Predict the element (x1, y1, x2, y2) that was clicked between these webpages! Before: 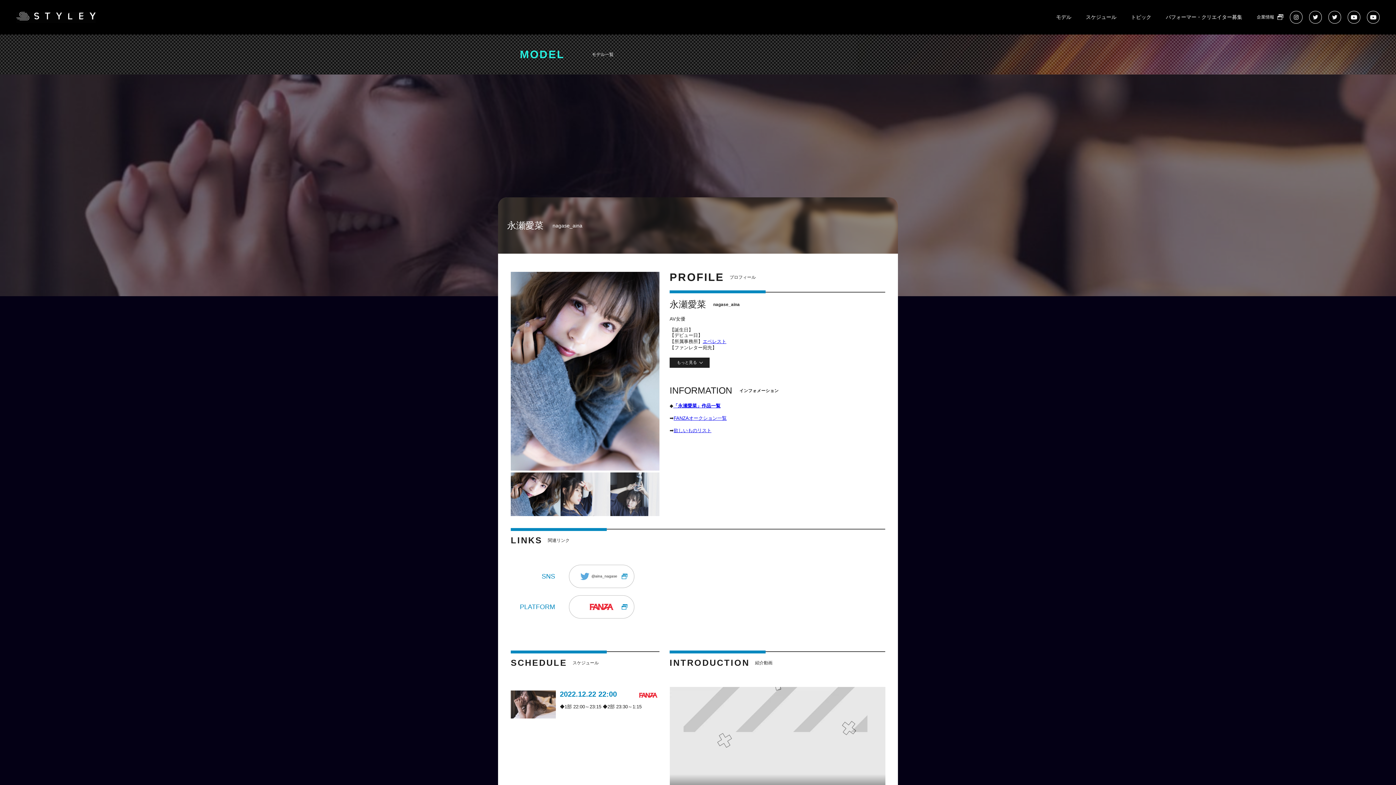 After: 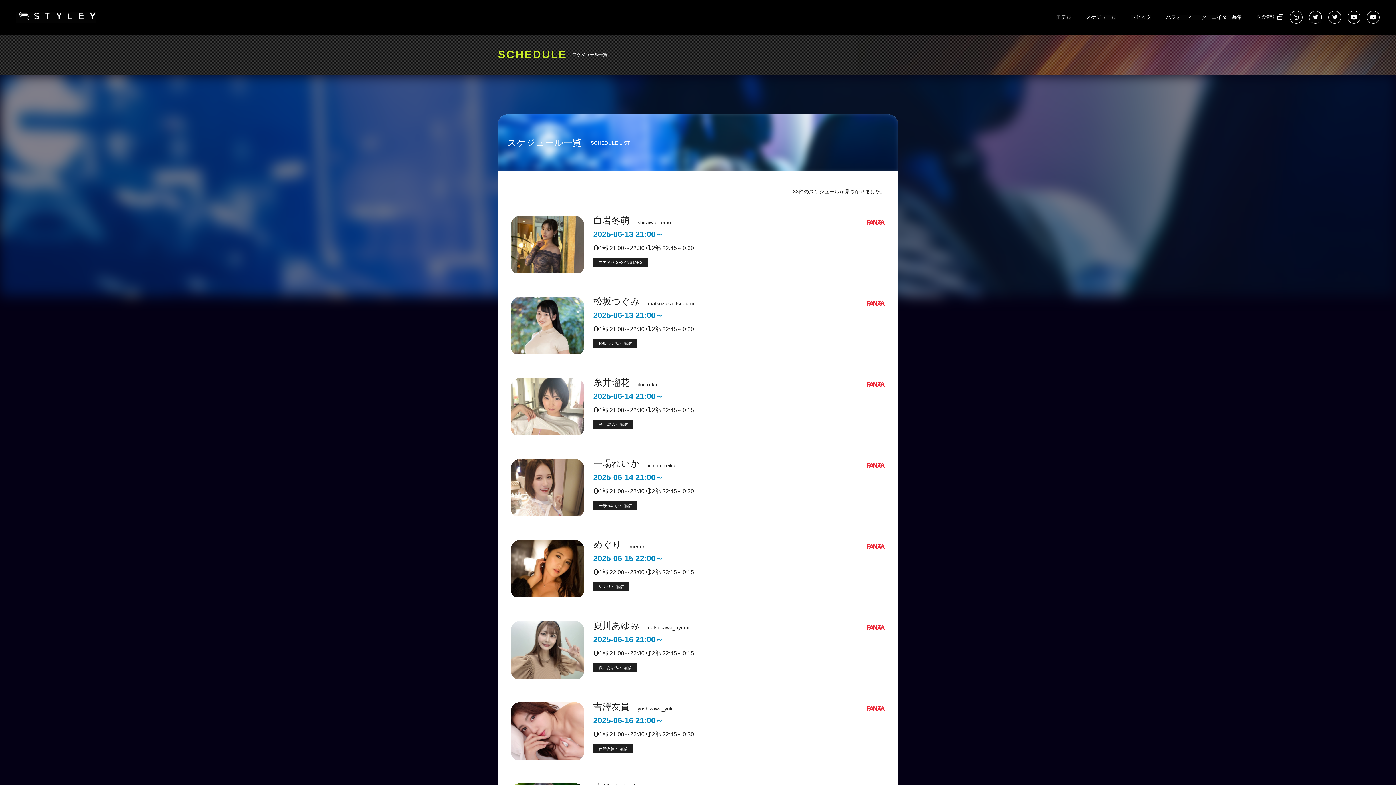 Action: bbox: (1086, 14, 1116, 19) label: スケジュール